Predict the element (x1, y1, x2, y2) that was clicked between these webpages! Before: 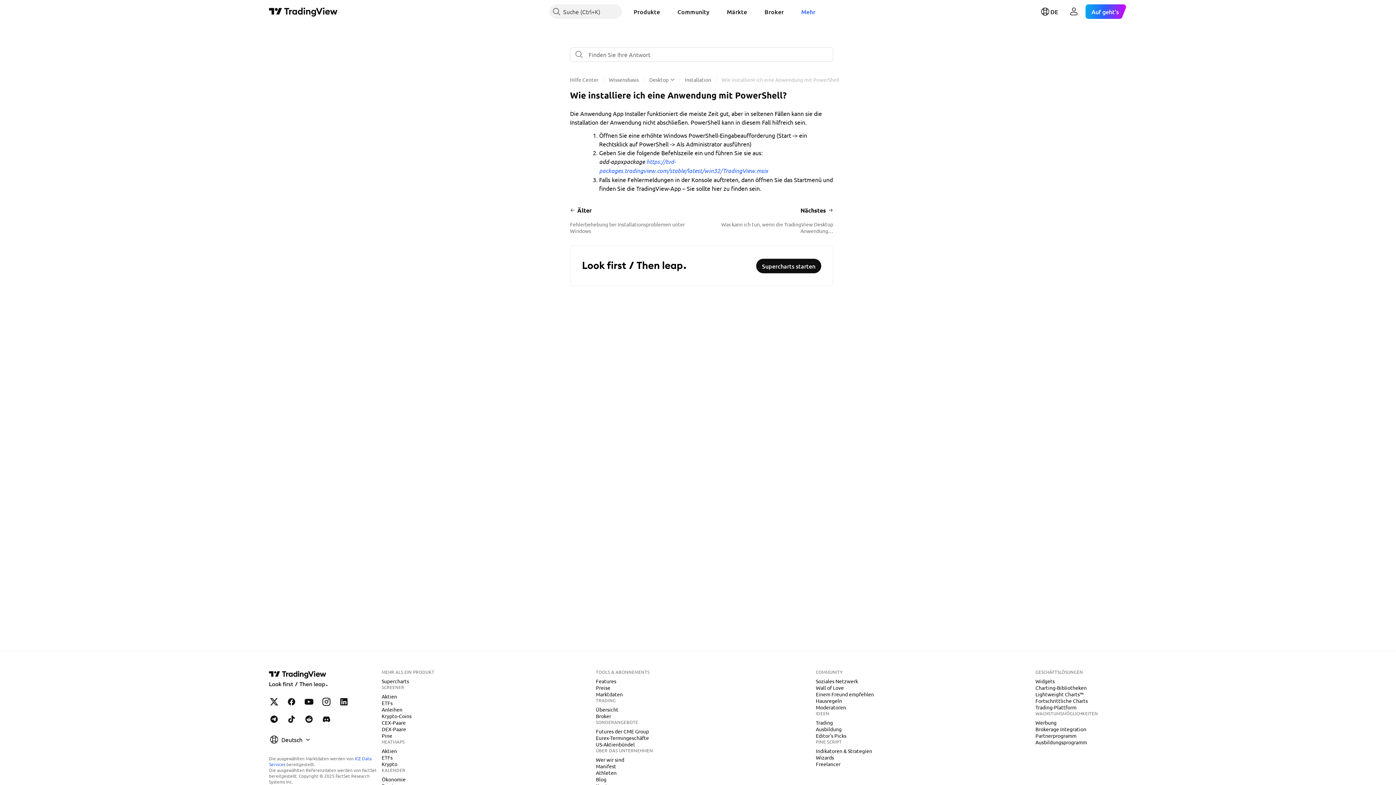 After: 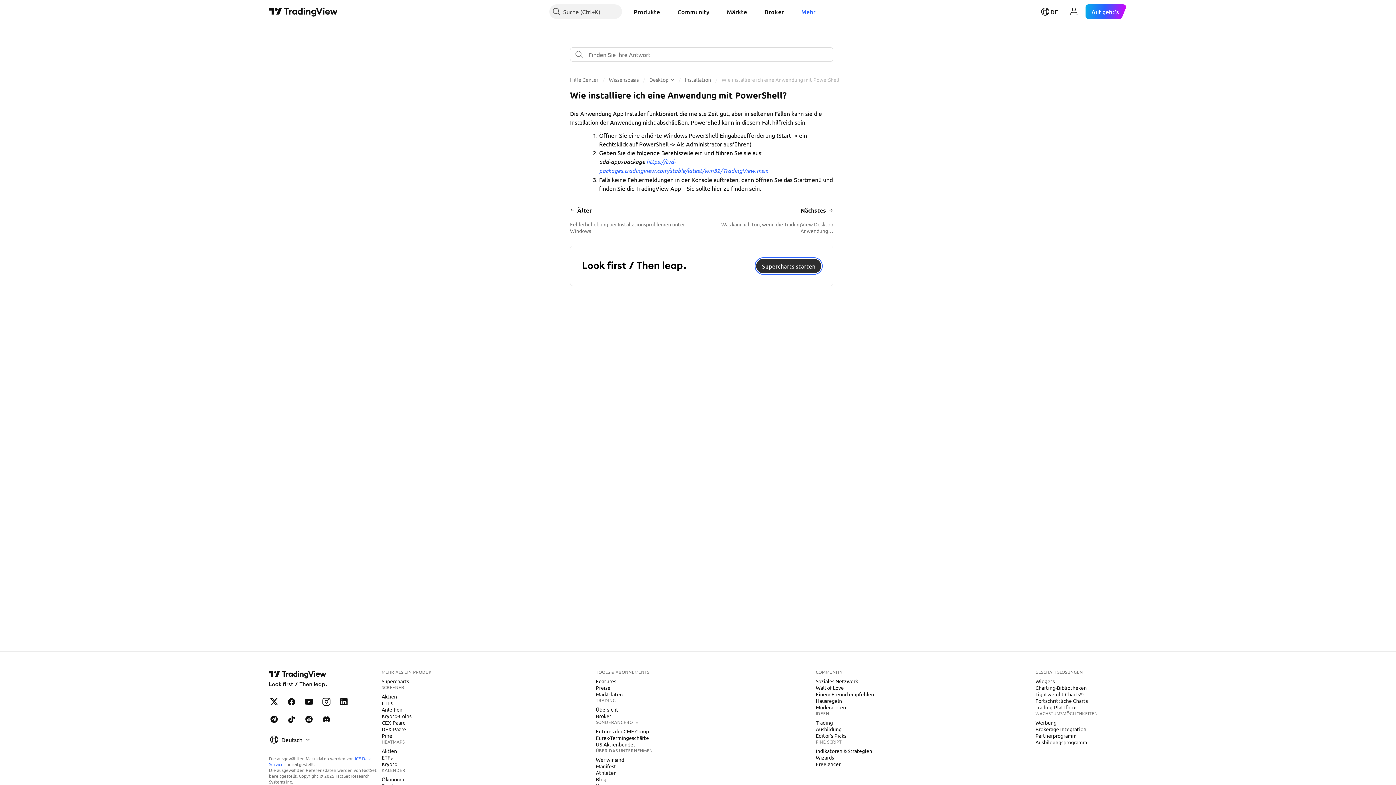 Action: bbox: (756, 258, 821, 273) label: Supercharts starten